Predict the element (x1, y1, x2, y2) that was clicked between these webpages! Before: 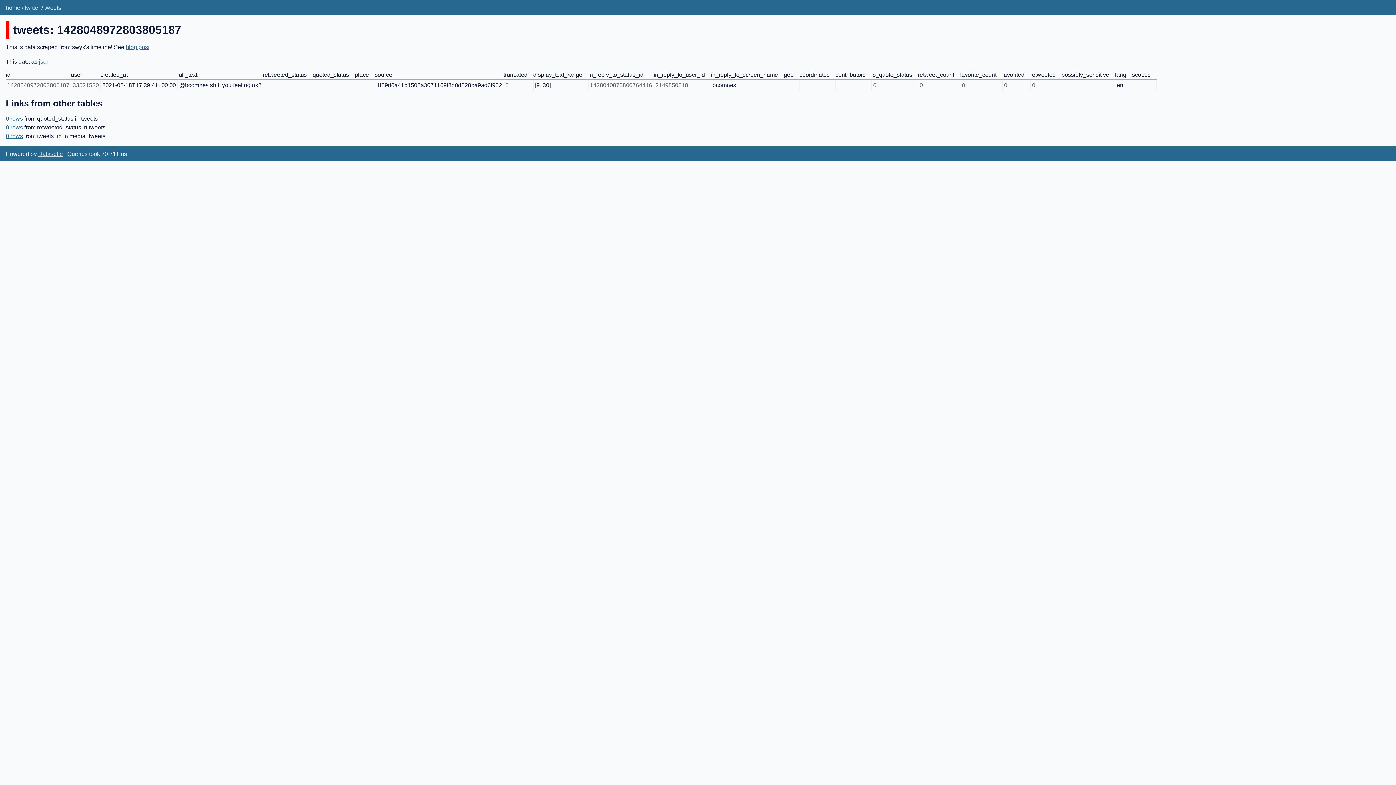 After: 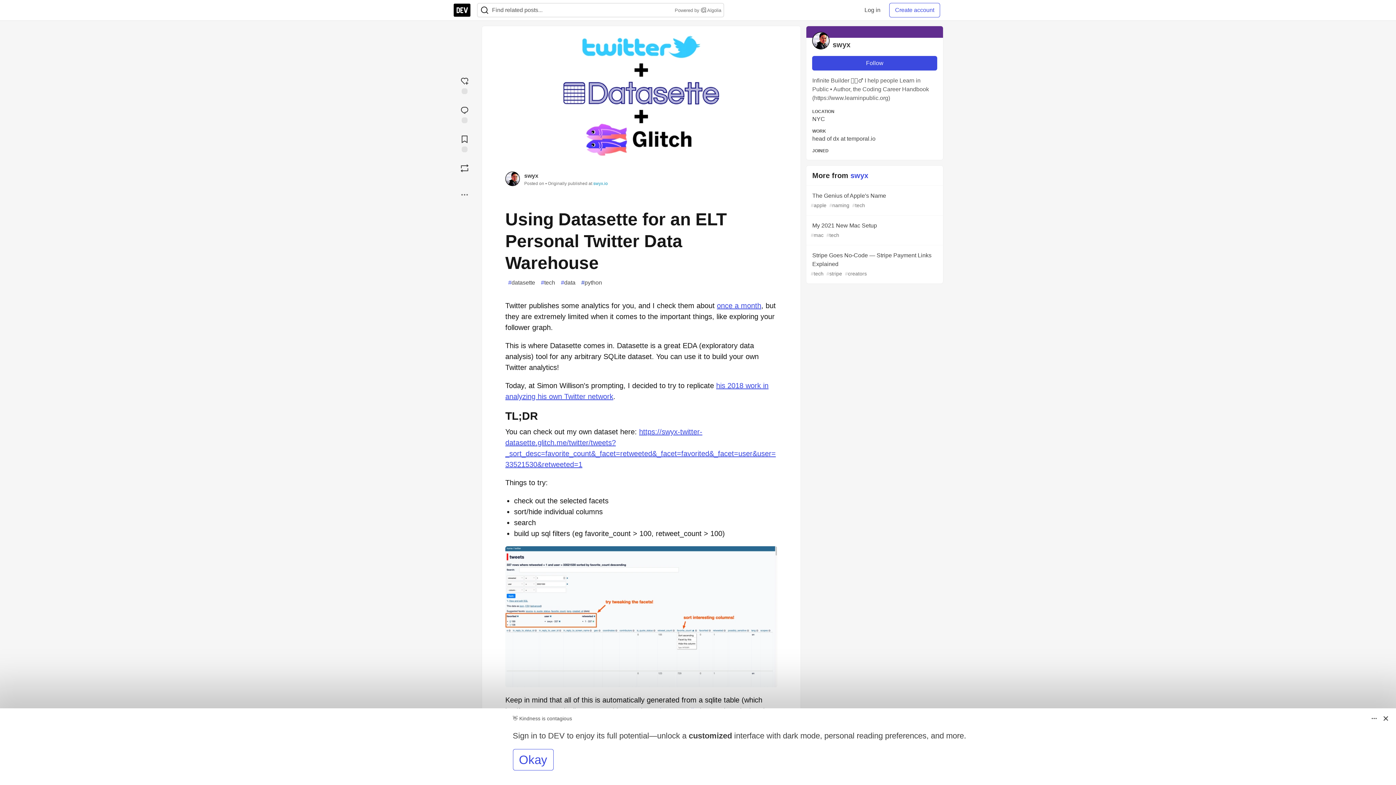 Action: bbox: (125, 43, 149, 50) label: blog post